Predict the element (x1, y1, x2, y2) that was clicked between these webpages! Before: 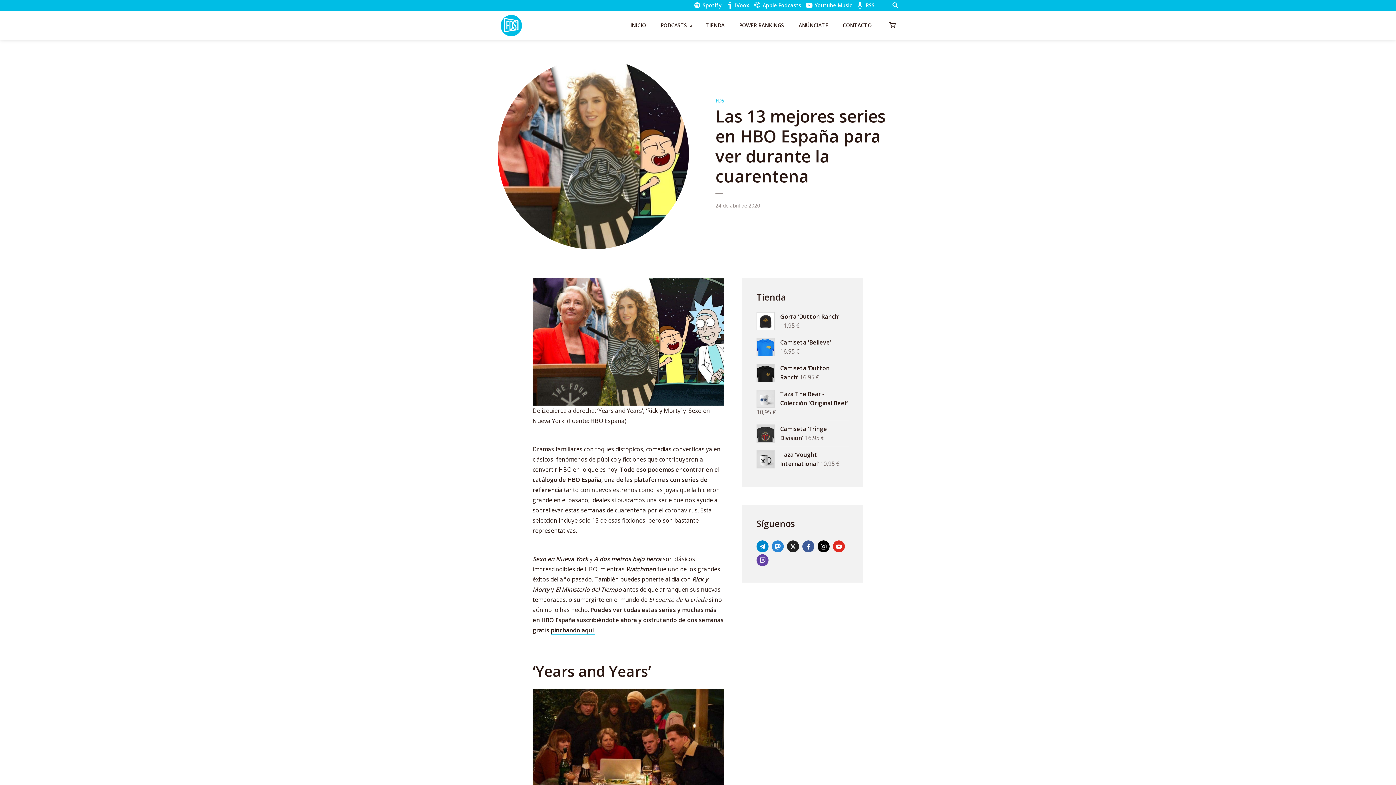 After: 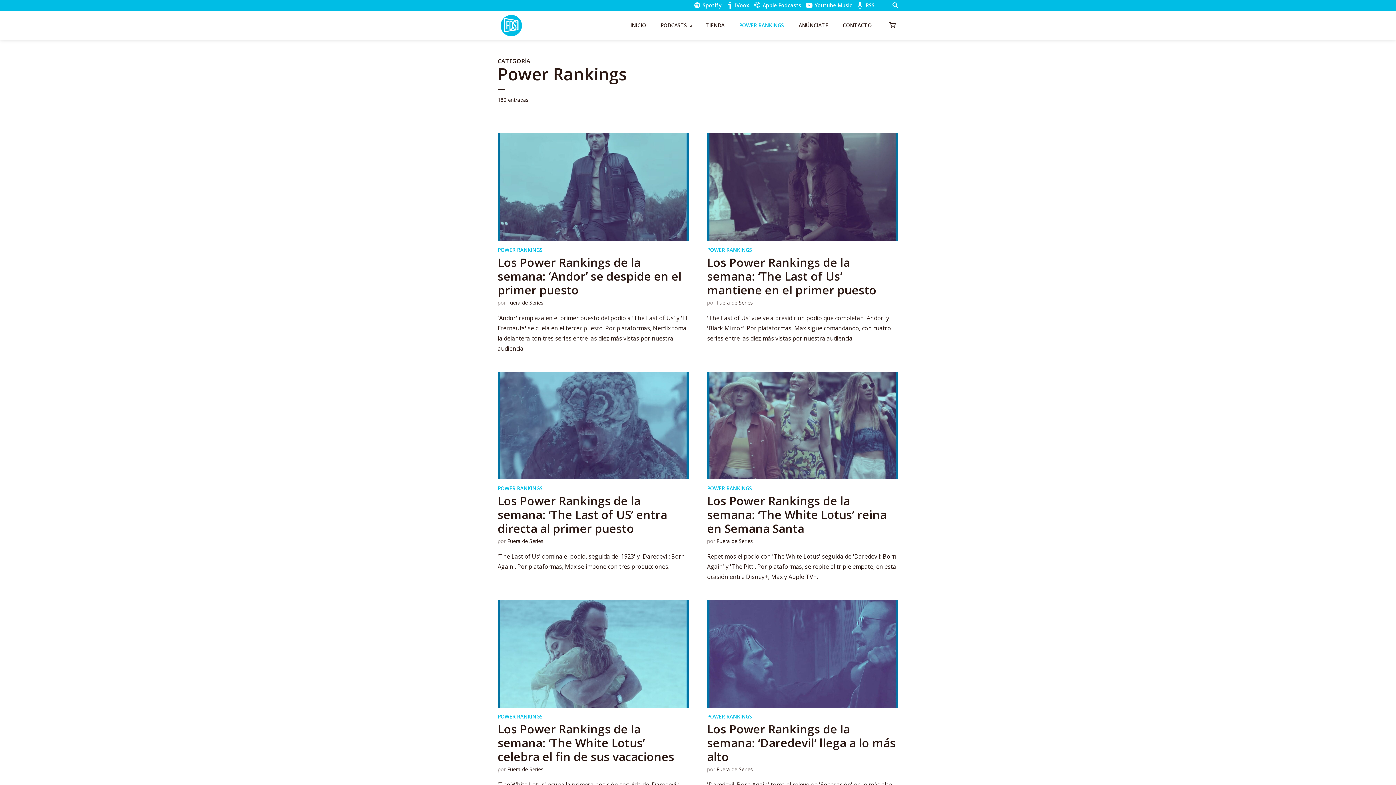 Action: label: POWER RANKINGS bbox: (739, 16, 784, 34)